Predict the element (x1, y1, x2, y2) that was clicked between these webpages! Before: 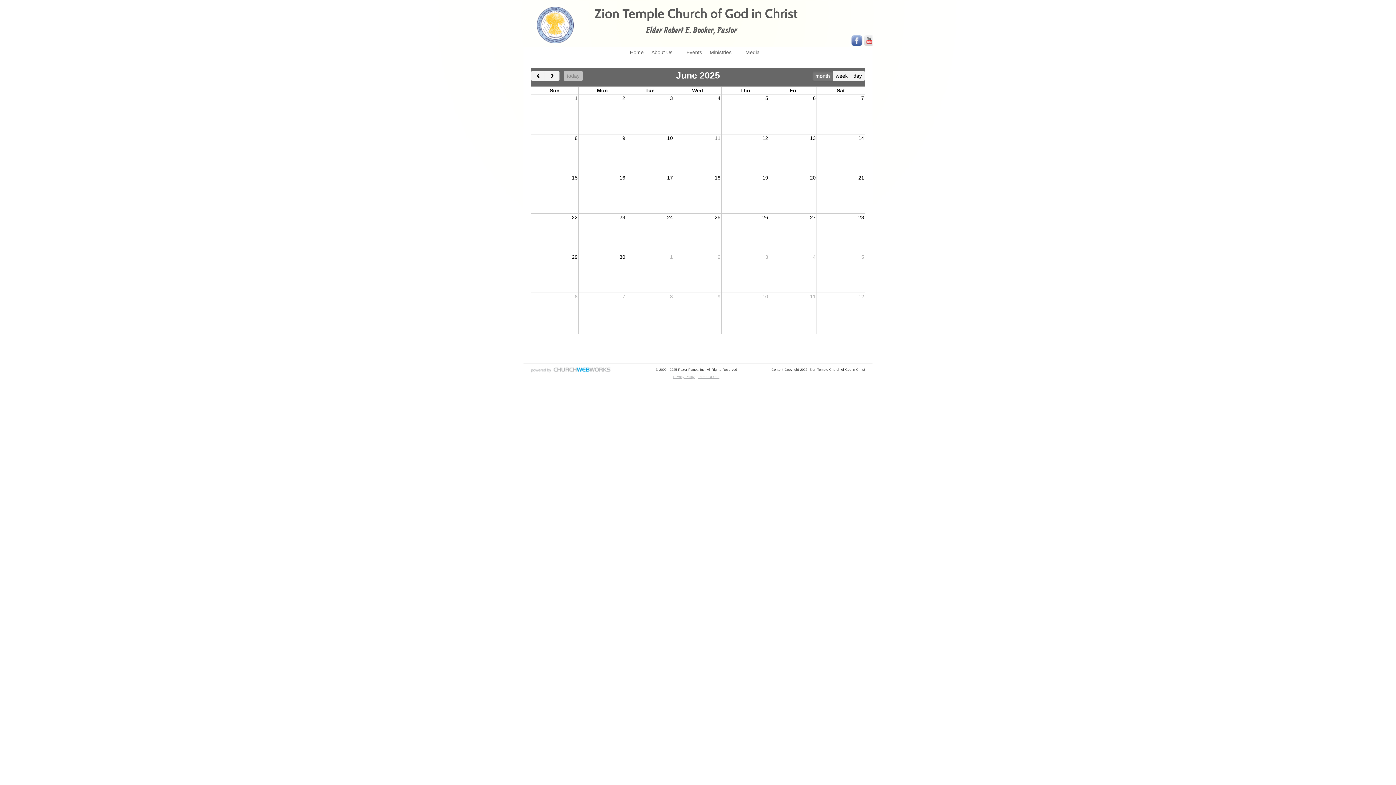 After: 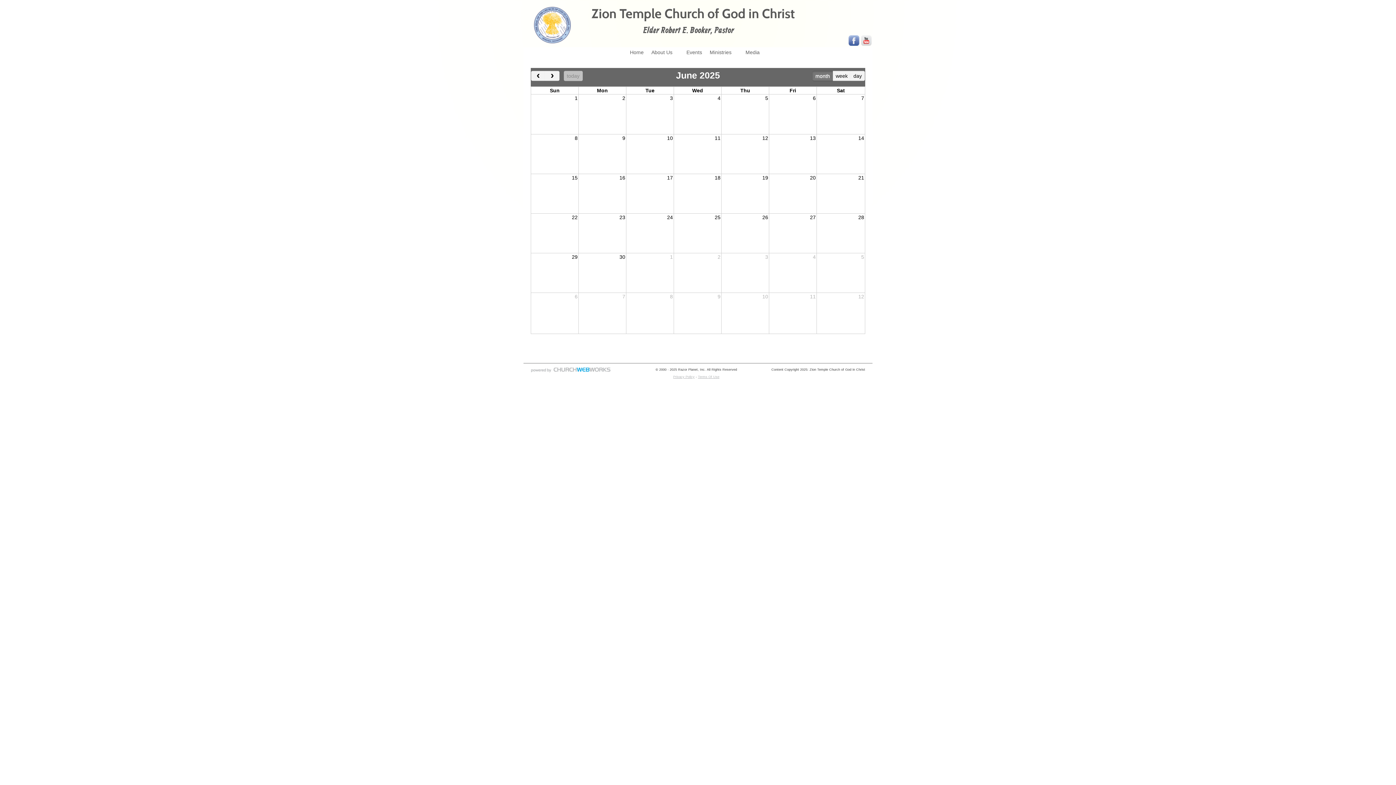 Action: bbox: (863, 41, 875, 47)